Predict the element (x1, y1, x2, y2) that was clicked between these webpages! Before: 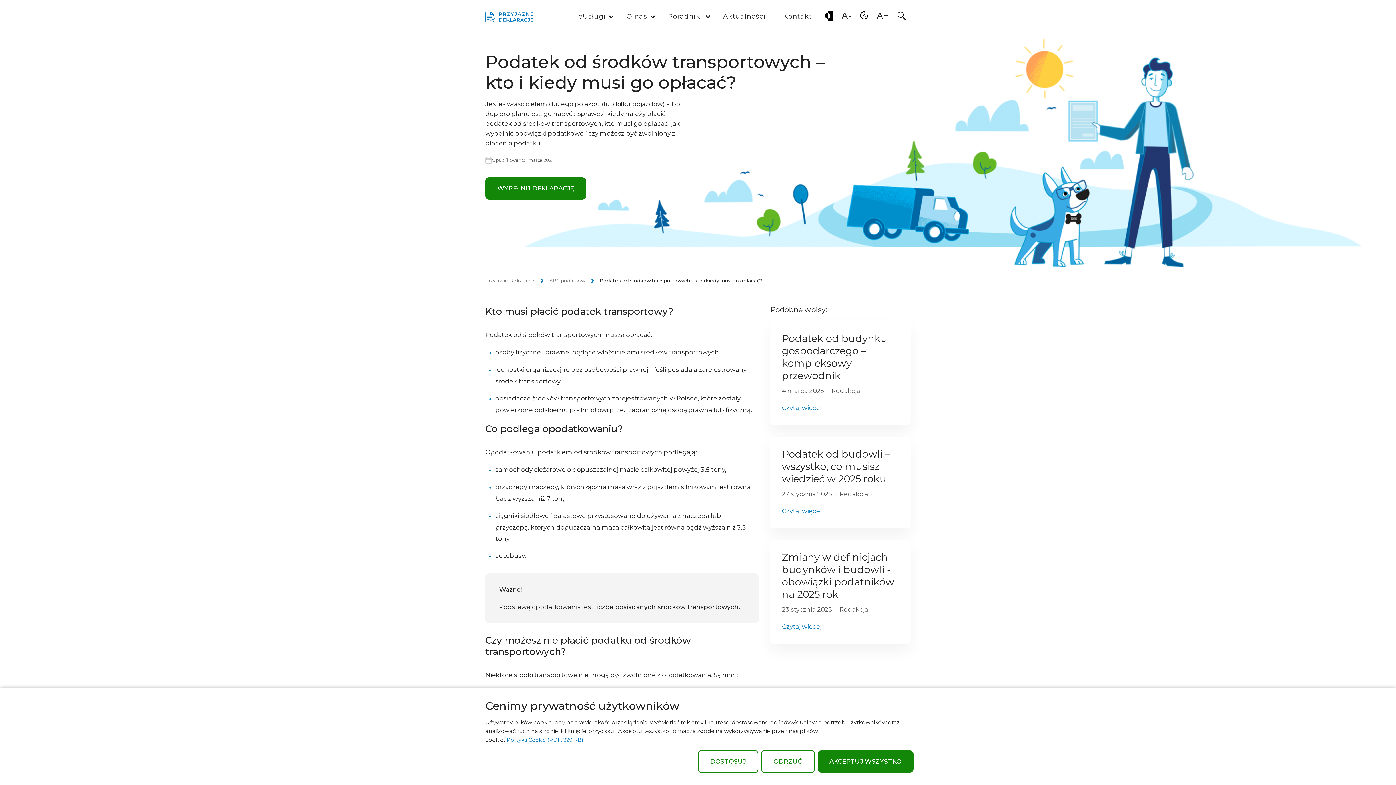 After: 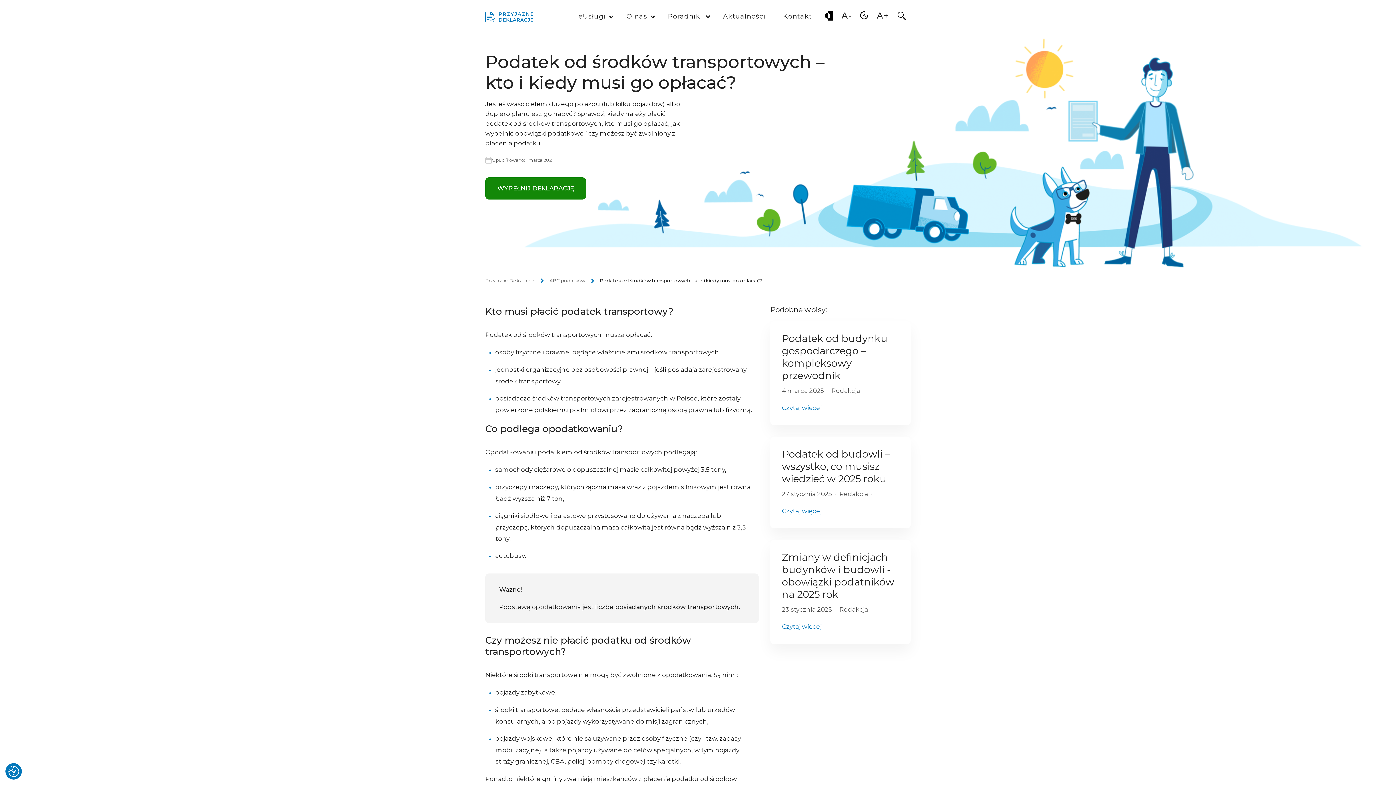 Action: label: Akceptuj wszystko bbox: (817, 750, 913, 773)